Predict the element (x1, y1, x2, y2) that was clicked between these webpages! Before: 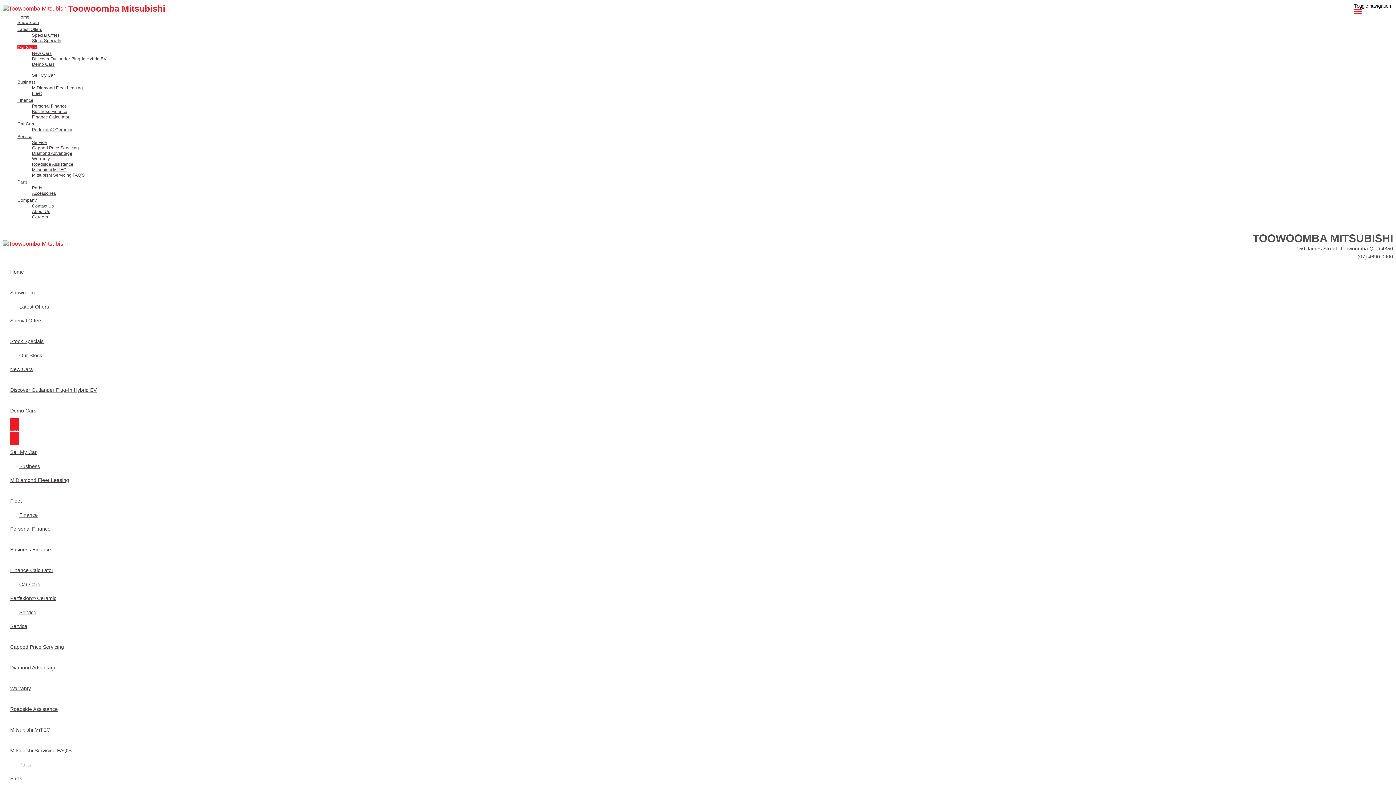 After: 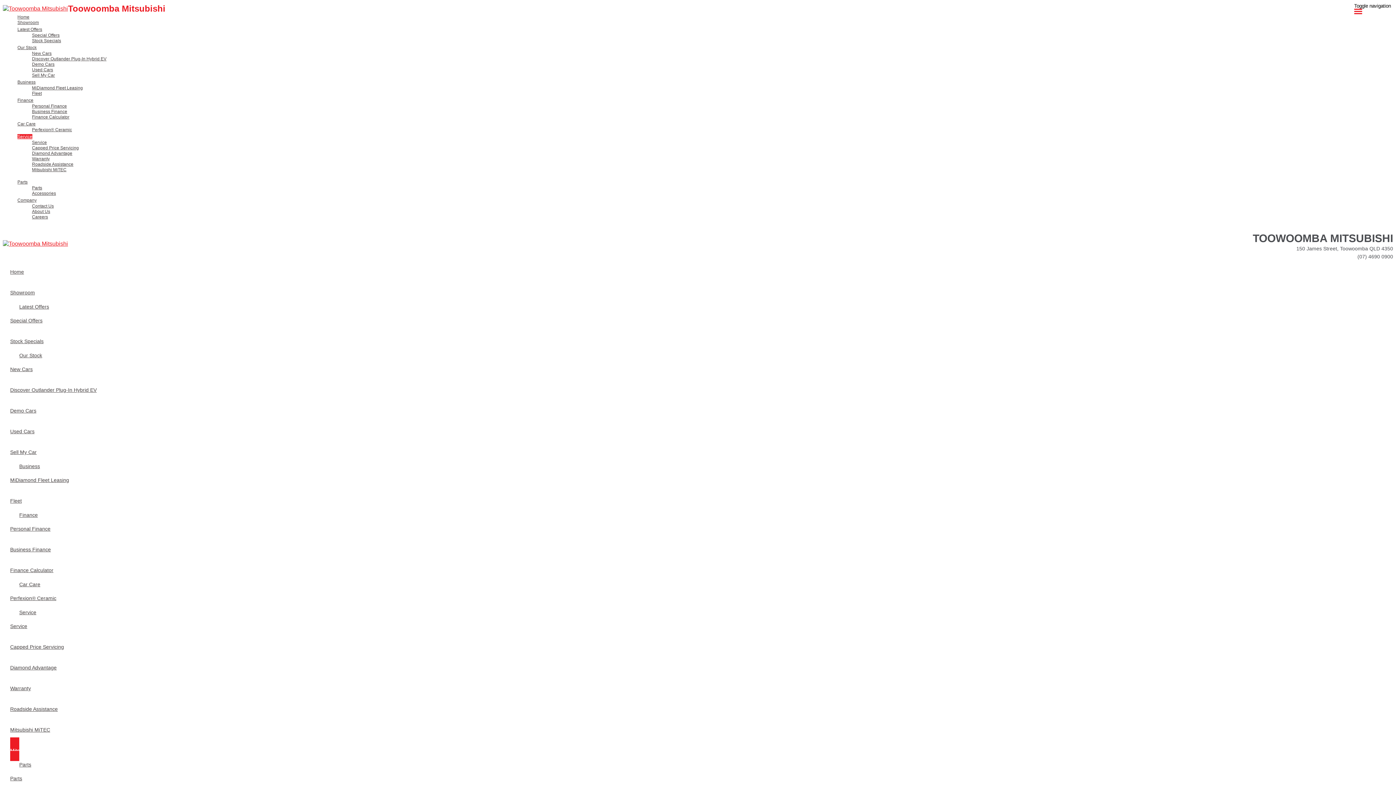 Action: bbox: (32, 172, 1393, 178) label: Mitsubishi Servicing FAQ'S